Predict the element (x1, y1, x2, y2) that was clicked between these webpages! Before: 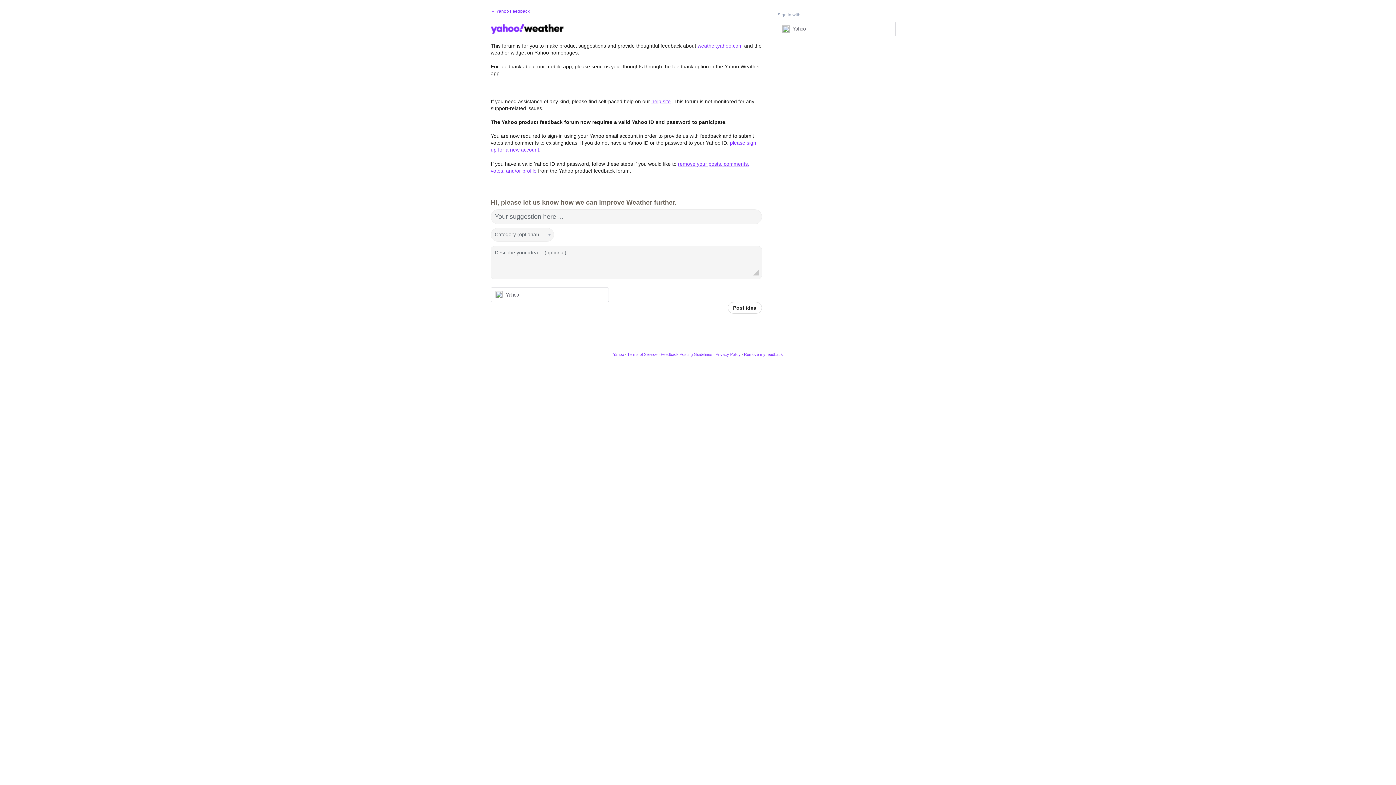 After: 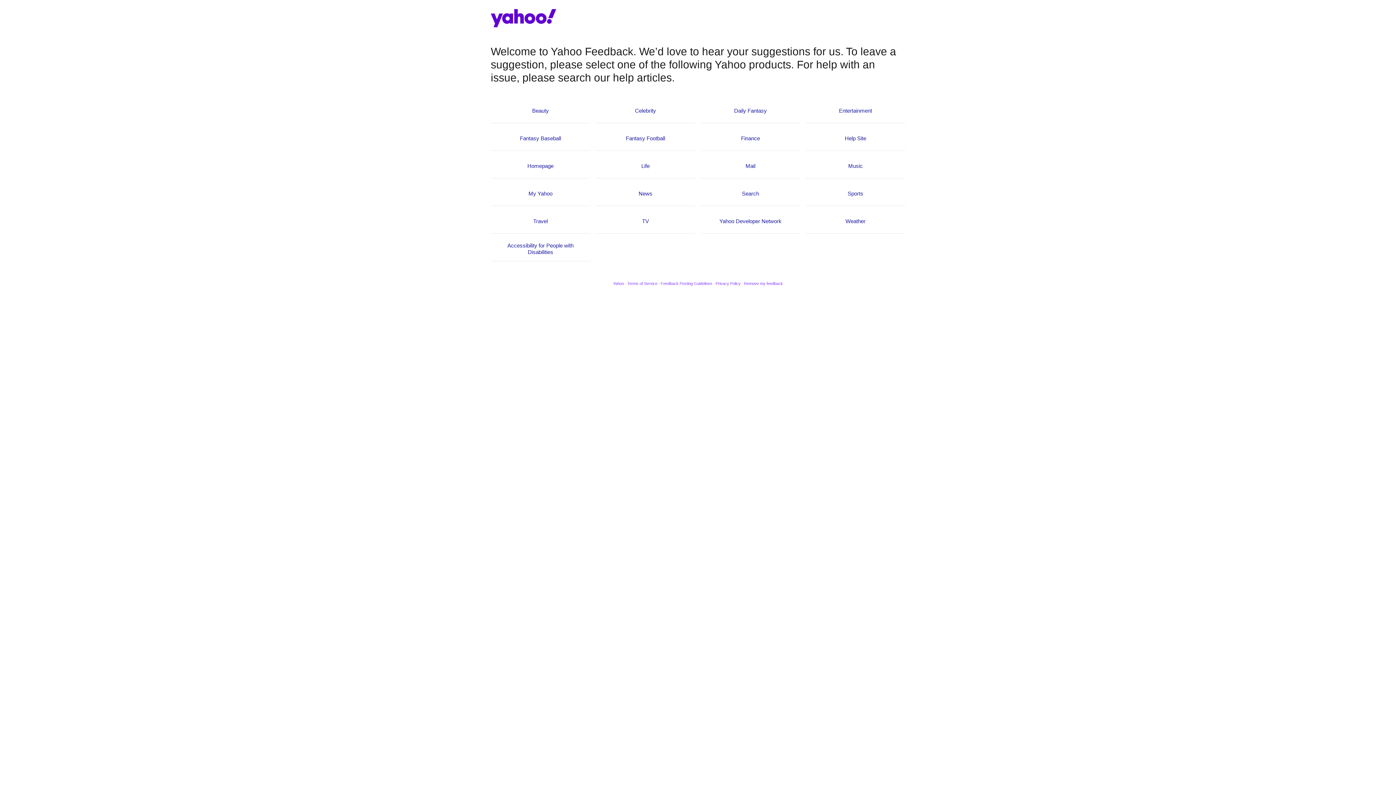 Action: label: ← Yahoo Feedback bbox: (490, 8, 529, 13)